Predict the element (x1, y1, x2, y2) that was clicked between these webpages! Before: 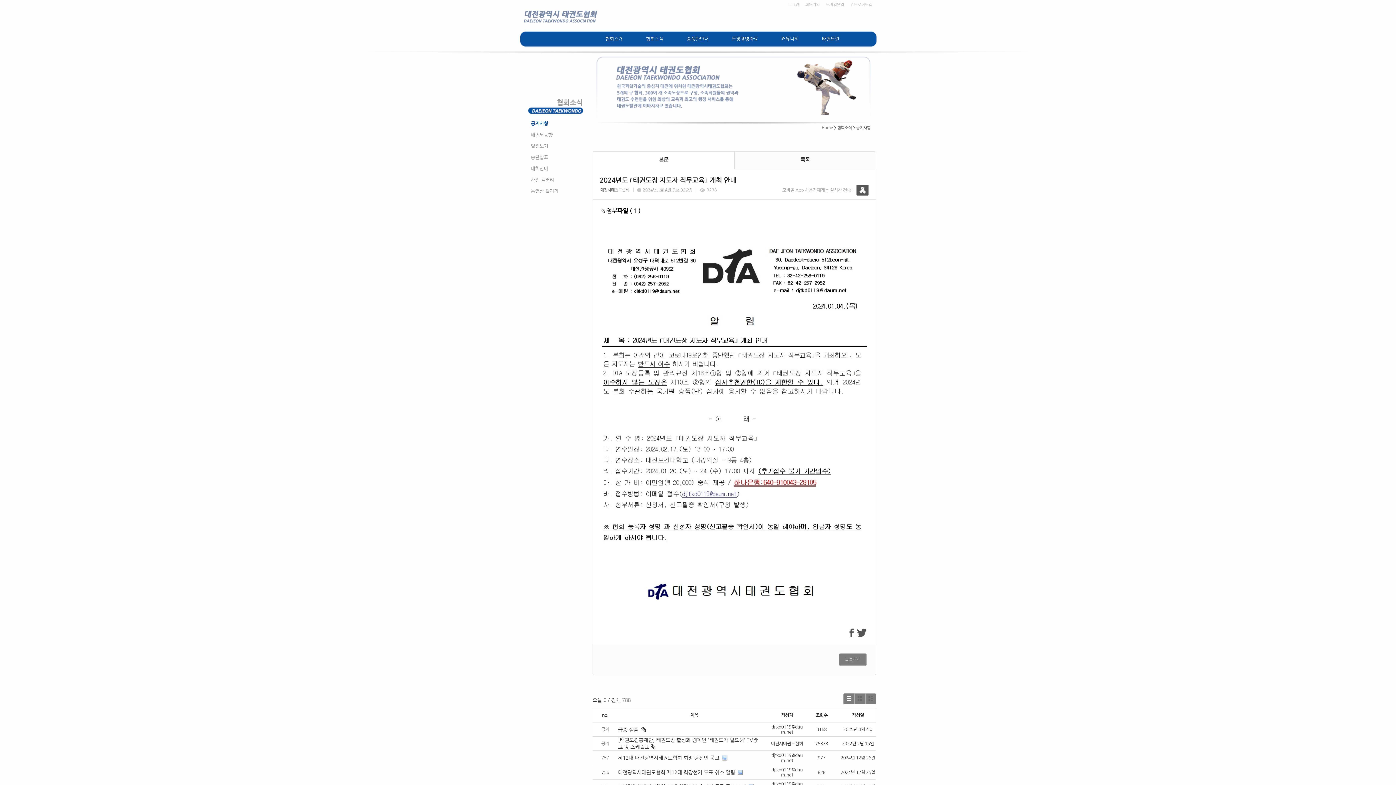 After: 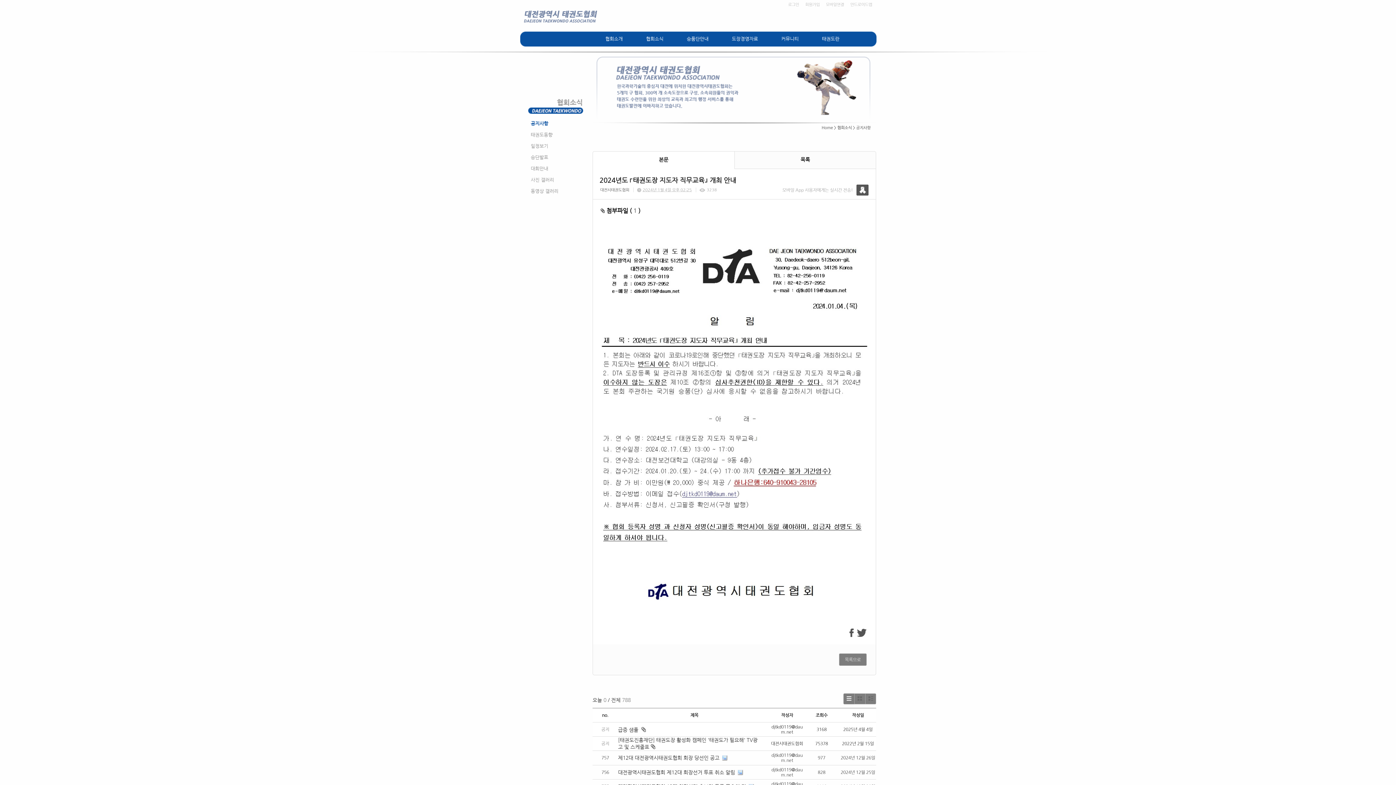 Action: bbox: (856, 184, 868, 195)